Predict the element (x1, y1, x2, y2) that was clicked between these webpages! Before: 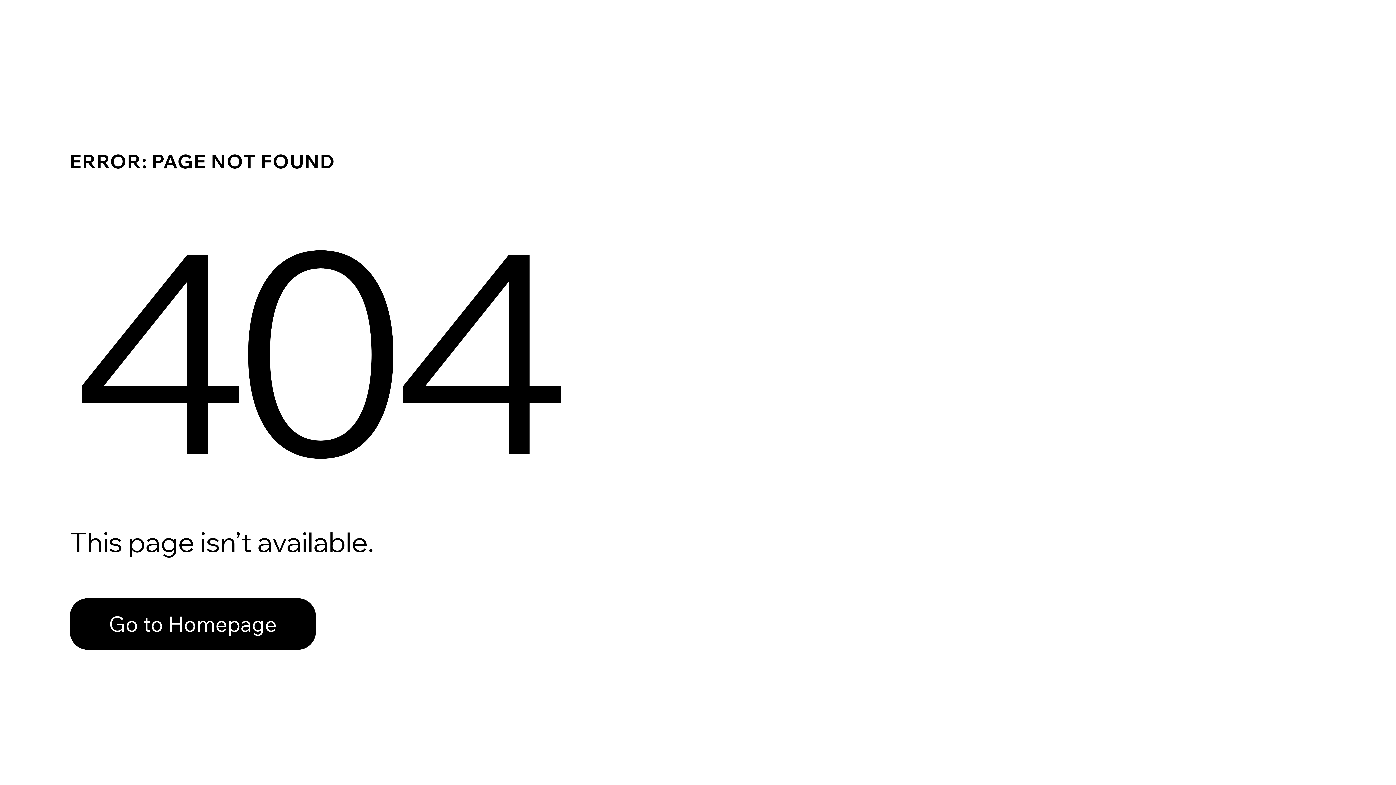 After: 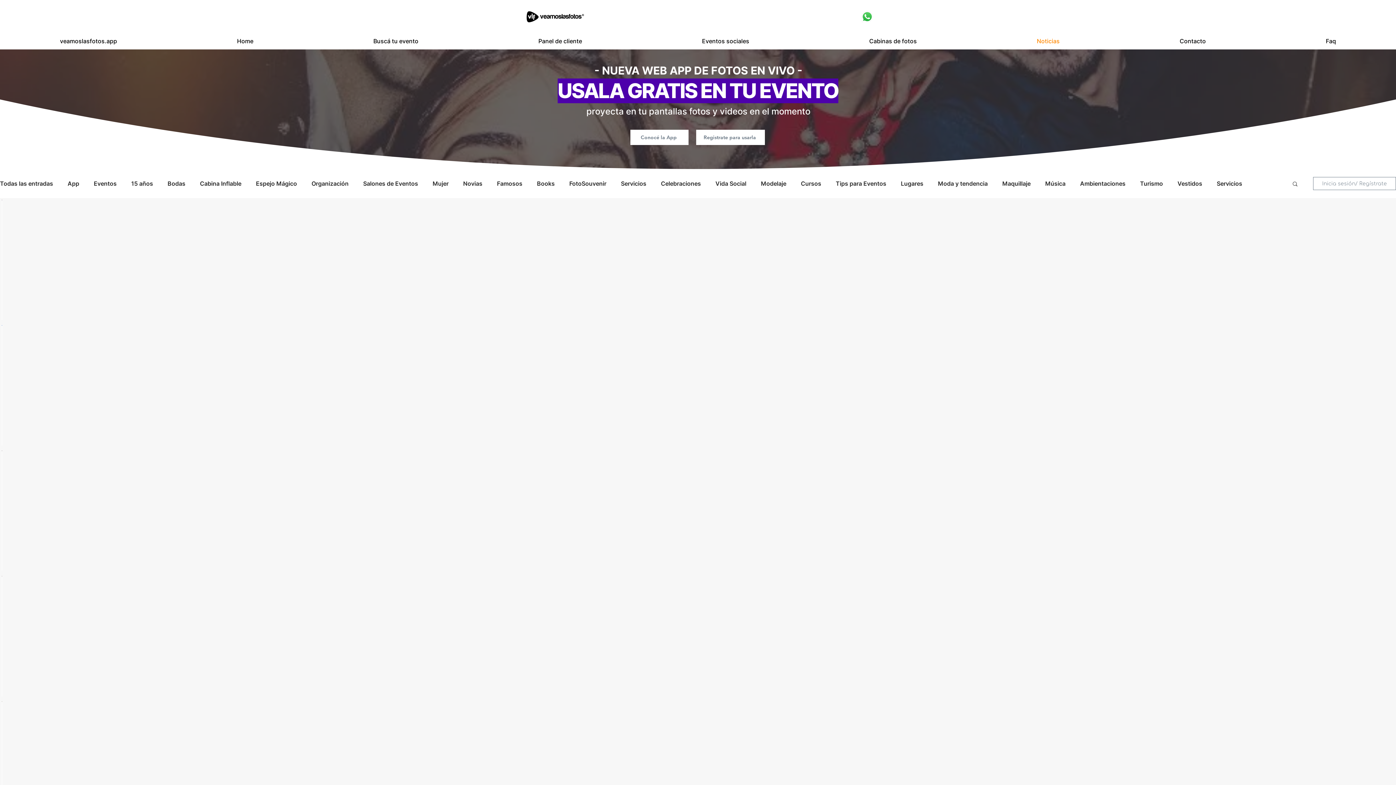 Action: bbox: (69, 598, 316, 650) label: Go to Homepage